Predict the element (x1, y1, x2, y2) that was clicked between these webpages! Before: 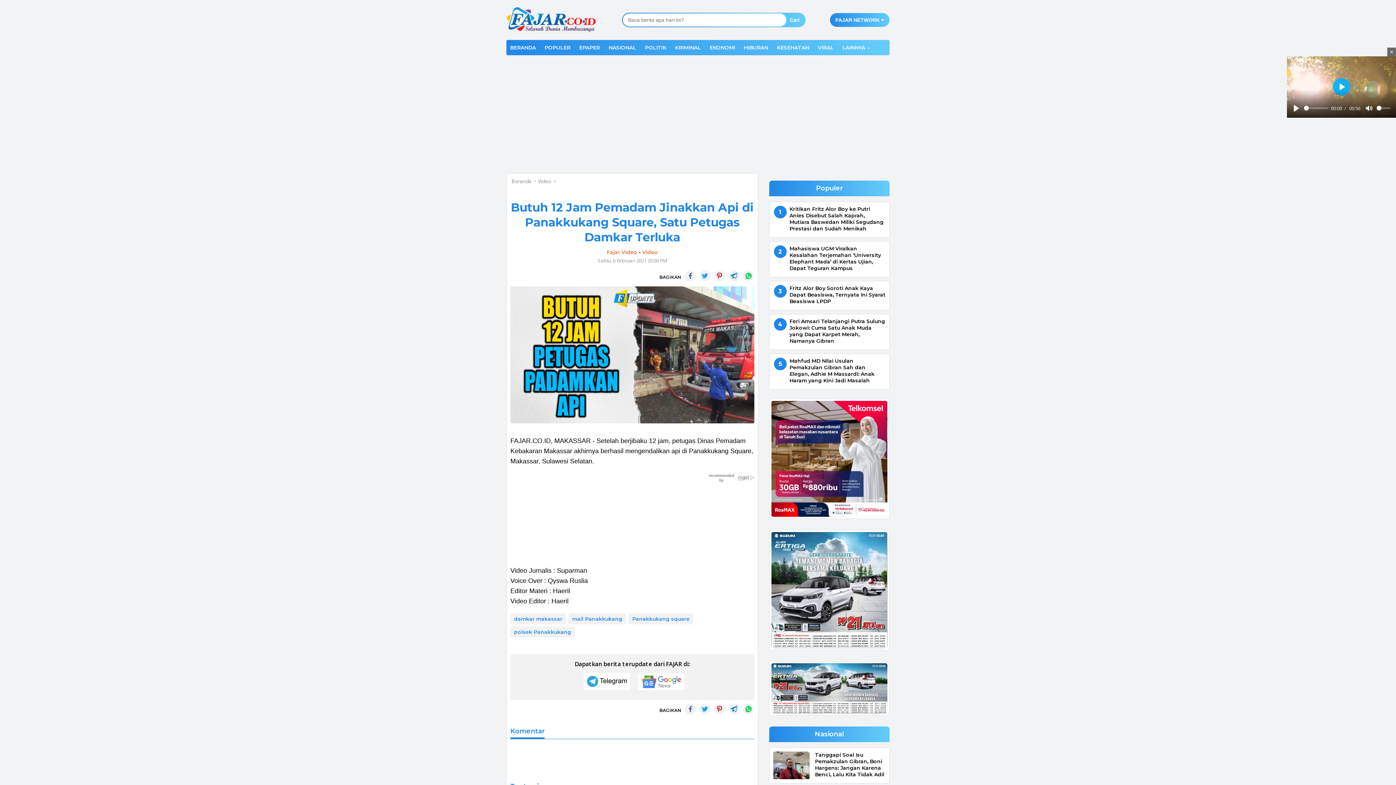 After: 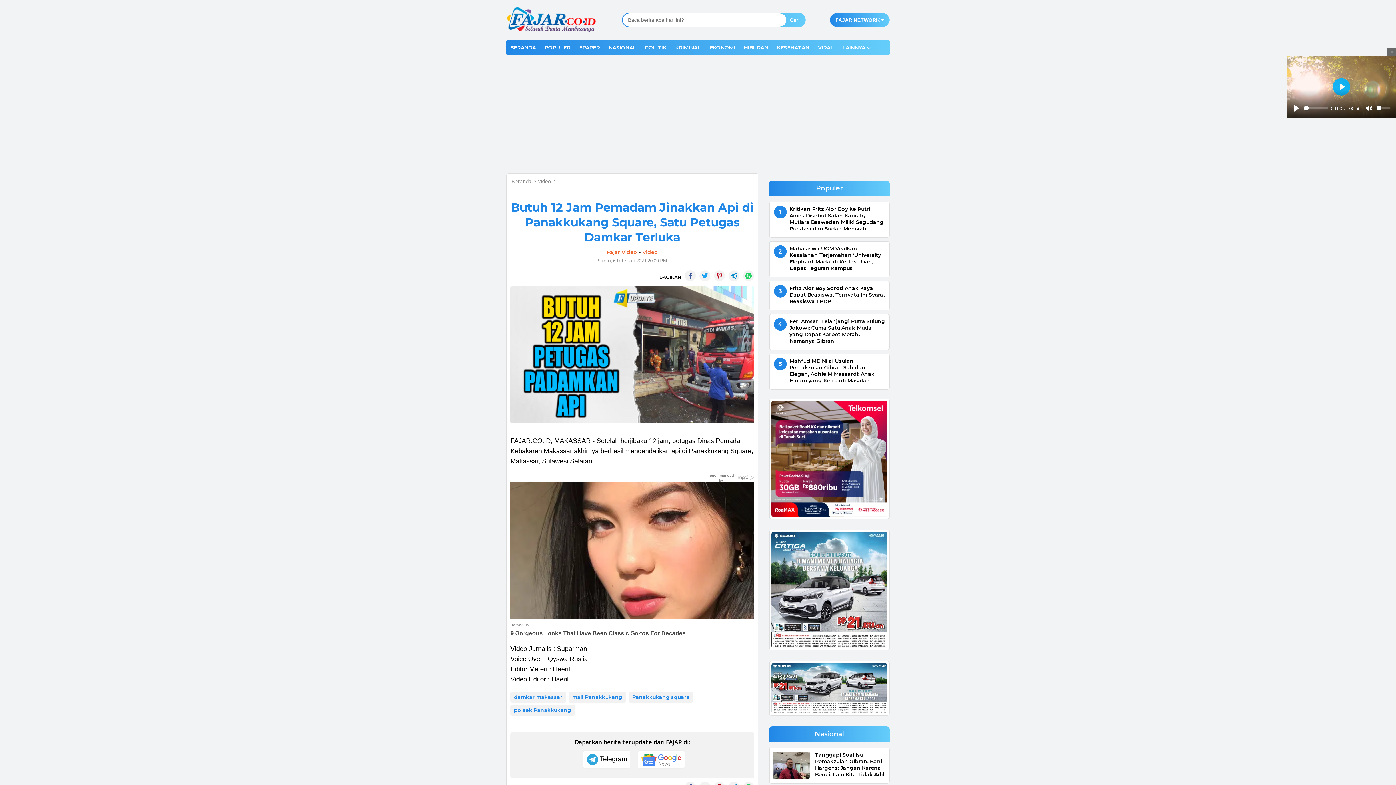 Action: bbox: (714, 270, 725, 281)